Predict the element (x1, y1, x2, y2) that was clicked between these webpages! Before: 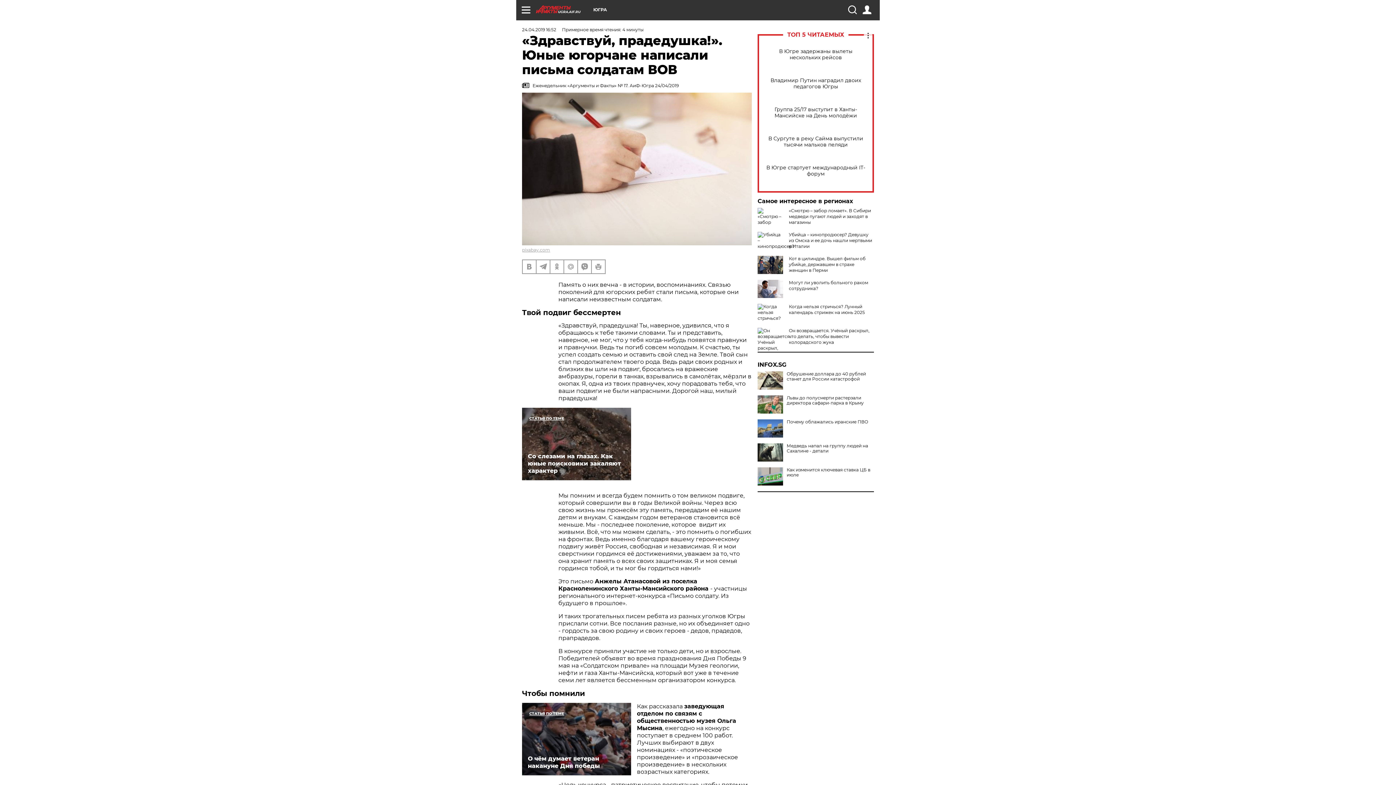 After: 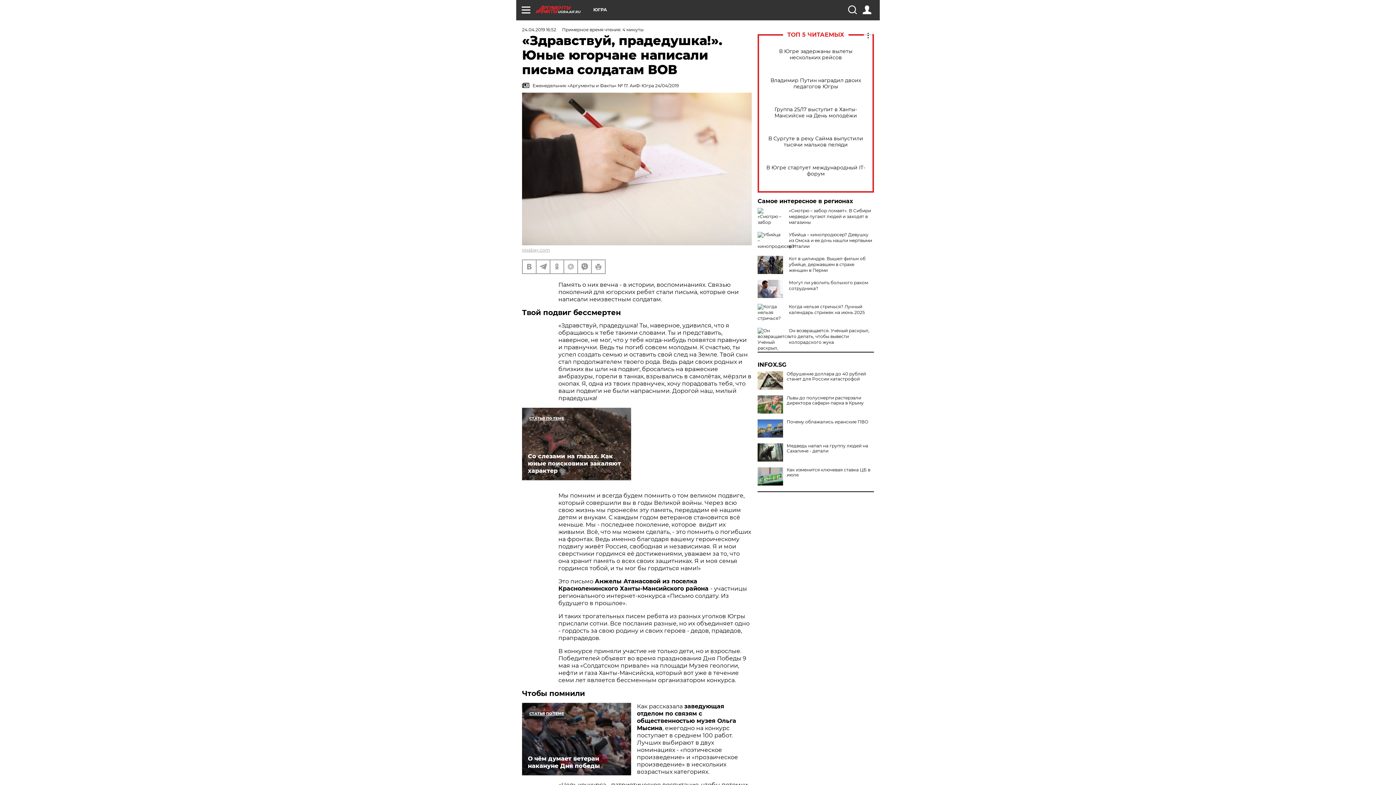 Action: bbox: (757, 362, 874, 368) label: INFOX.SG